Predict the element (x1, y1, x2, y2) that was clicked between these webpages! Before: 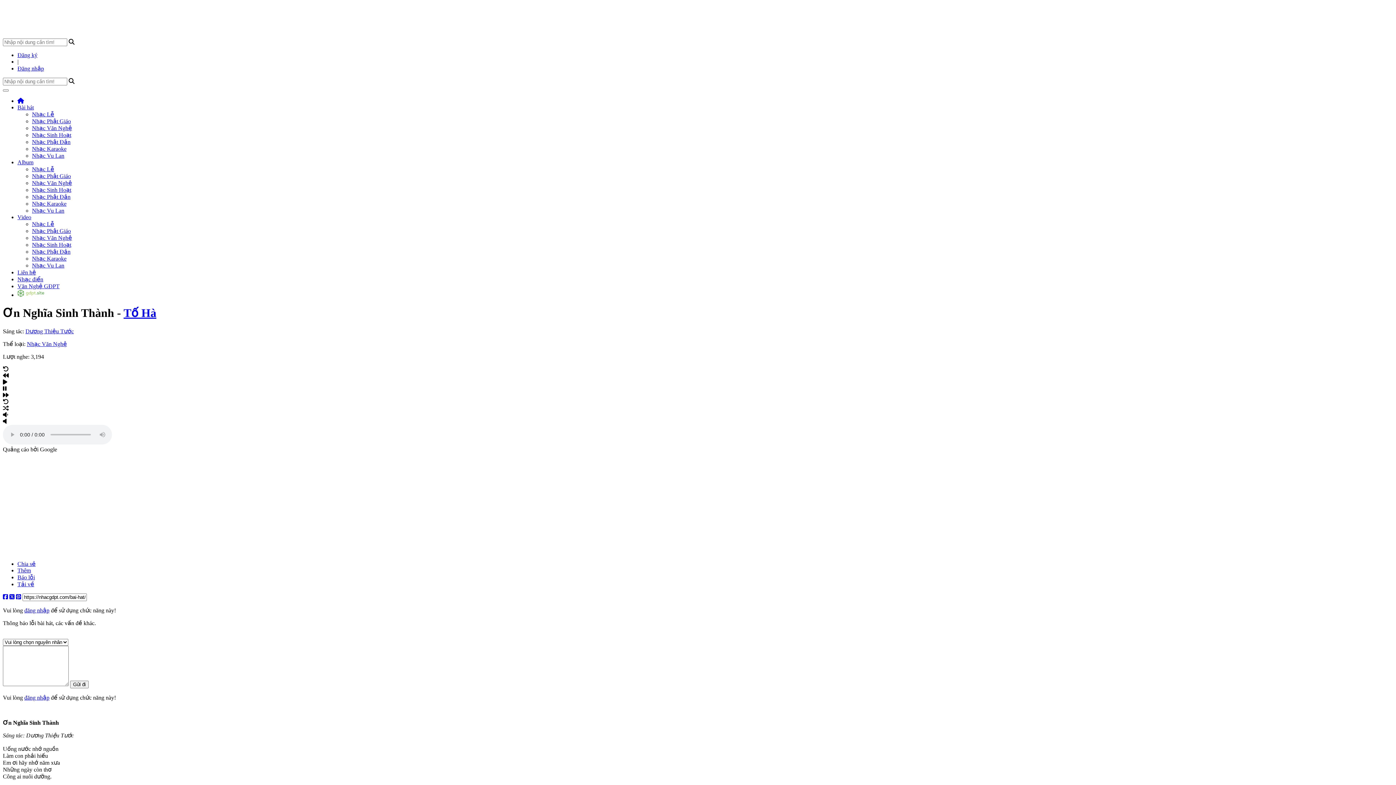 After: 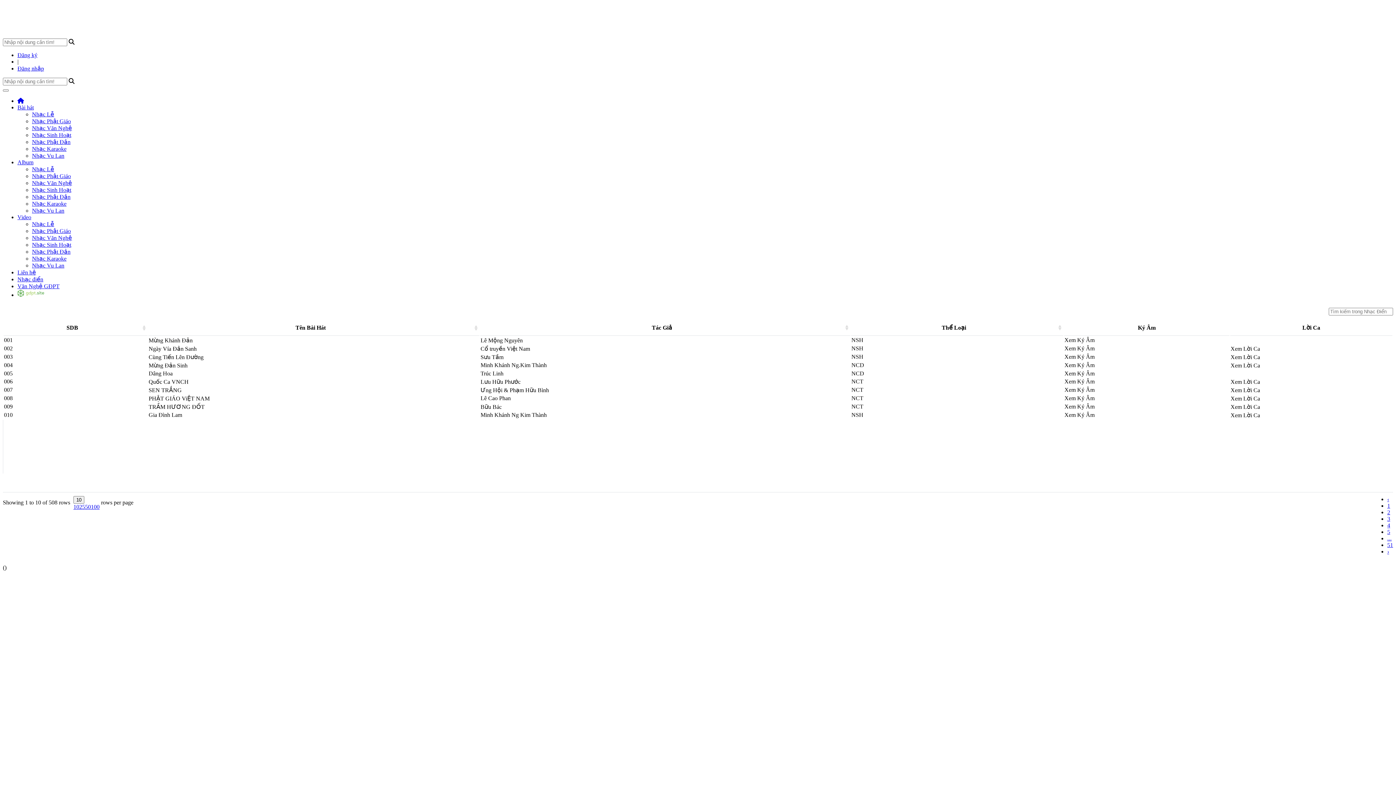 Action: label: Nhạc điển bbox: (17, 276, 43, 282)